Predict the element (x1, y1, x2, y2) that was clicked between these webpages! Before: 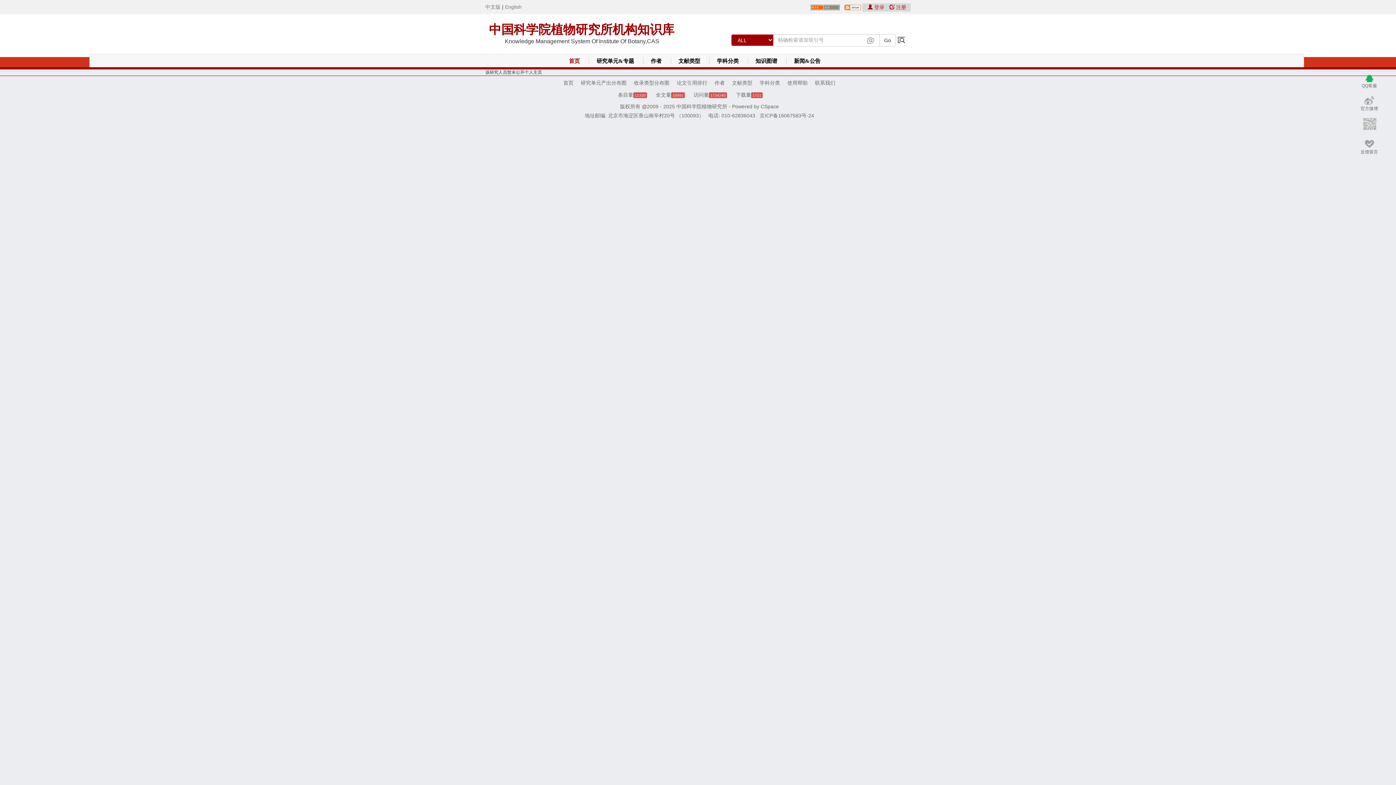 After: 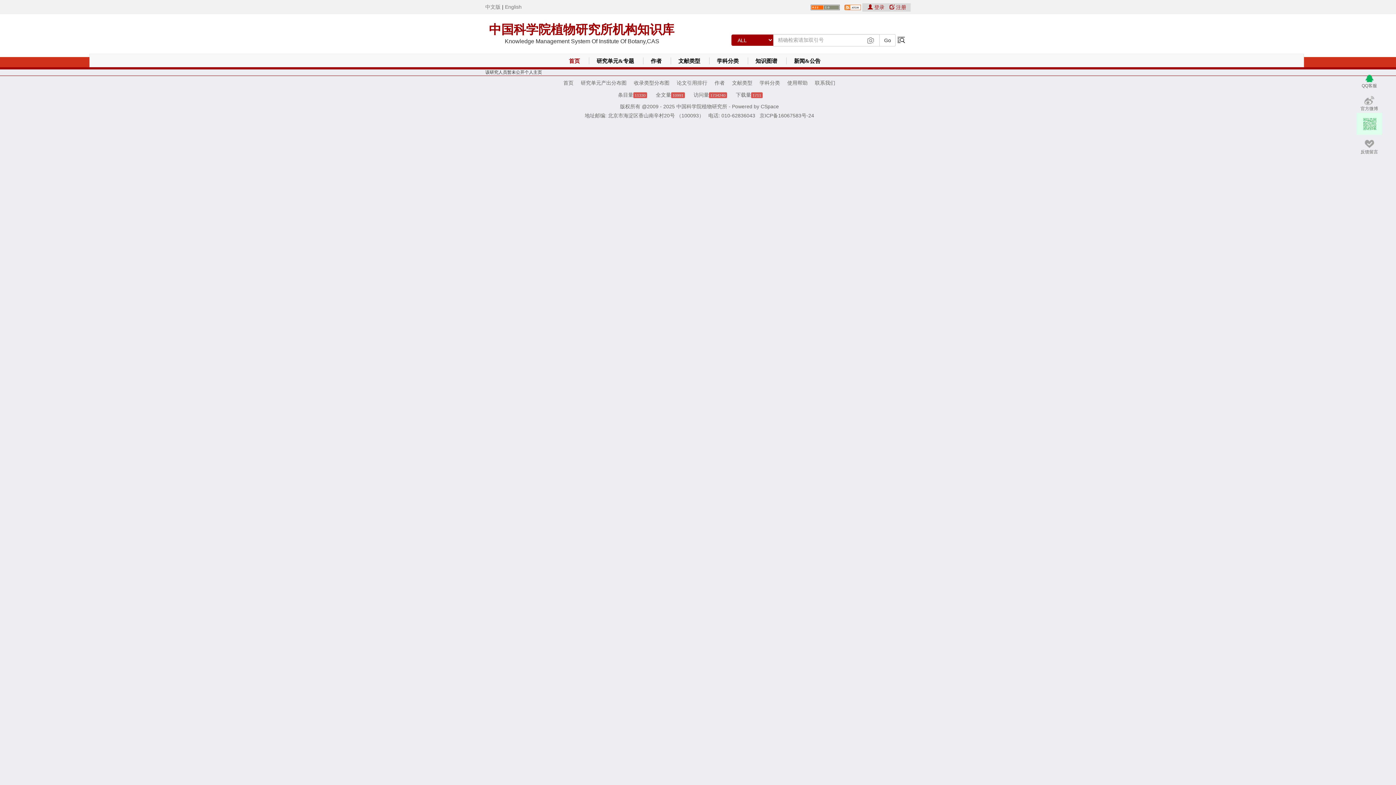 Action: bbox: (1356, 113, 1382, 134)